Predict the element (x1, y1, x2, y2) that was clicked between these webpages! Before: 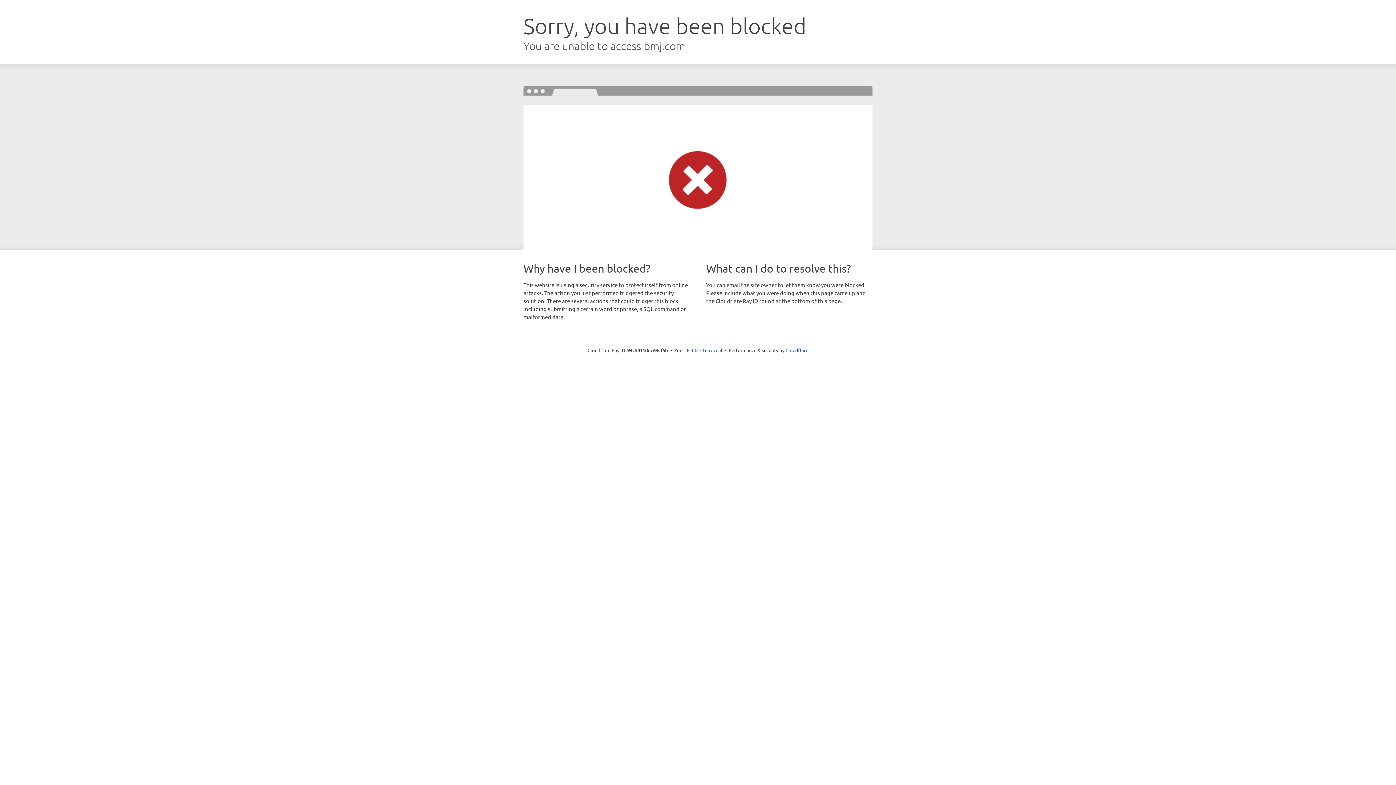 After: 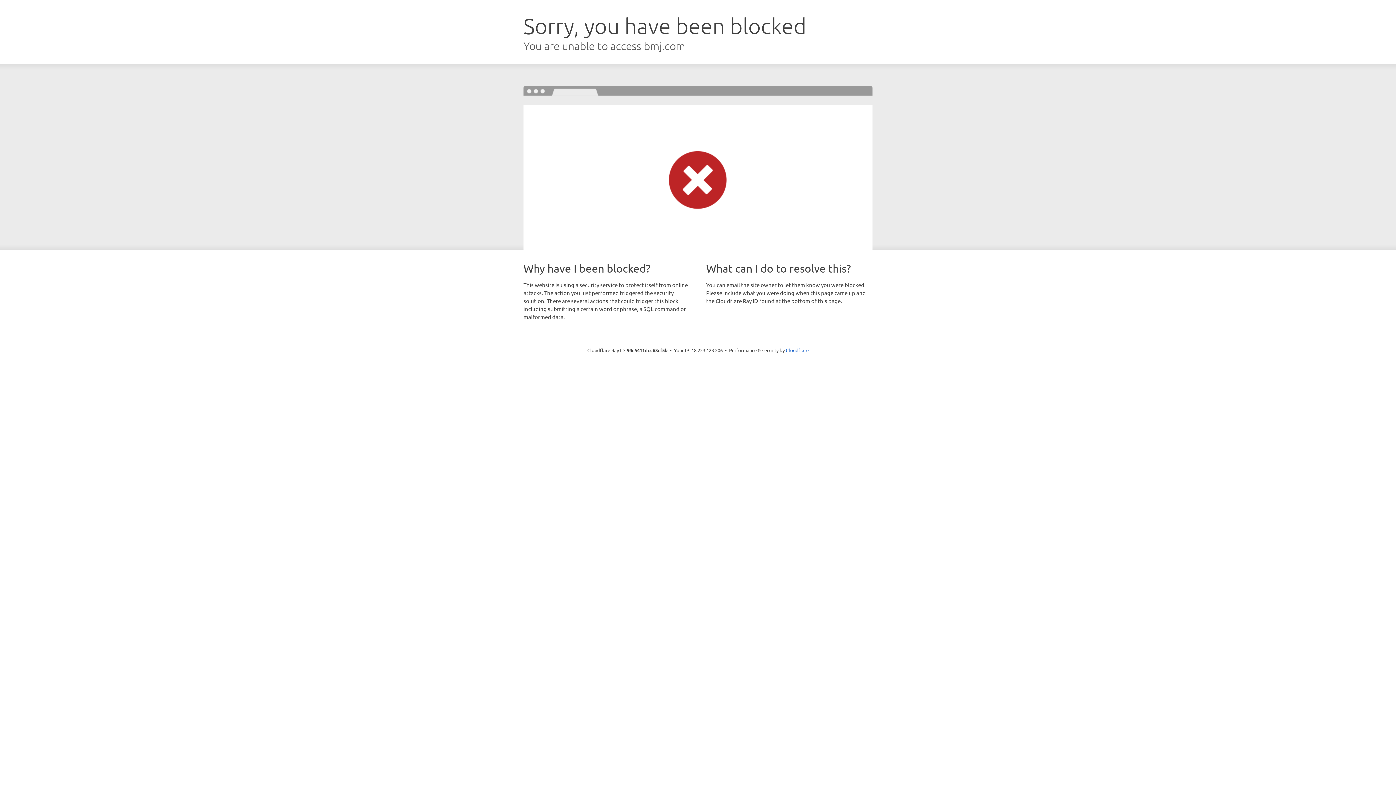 Action: bbox: (692, 346, 722, 353) label: Click to reveal